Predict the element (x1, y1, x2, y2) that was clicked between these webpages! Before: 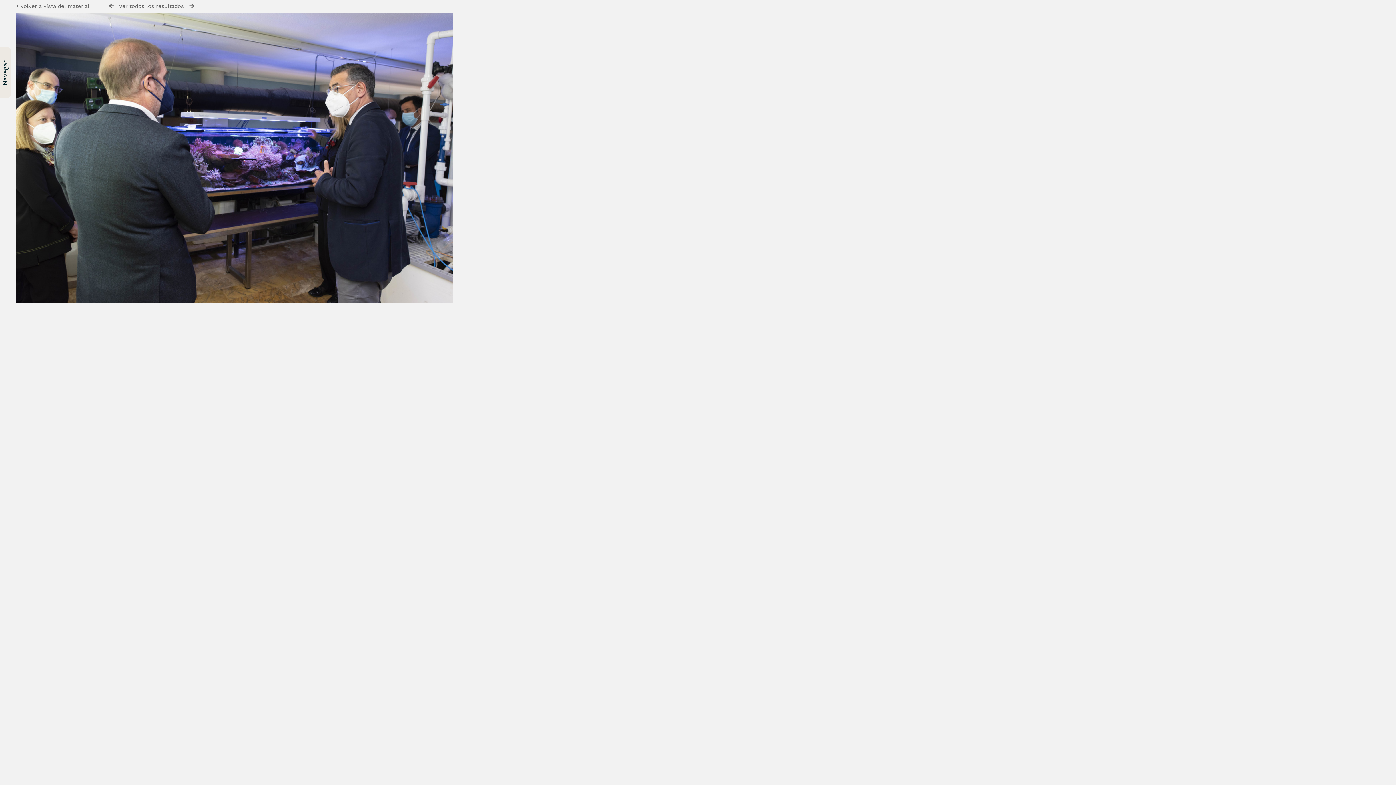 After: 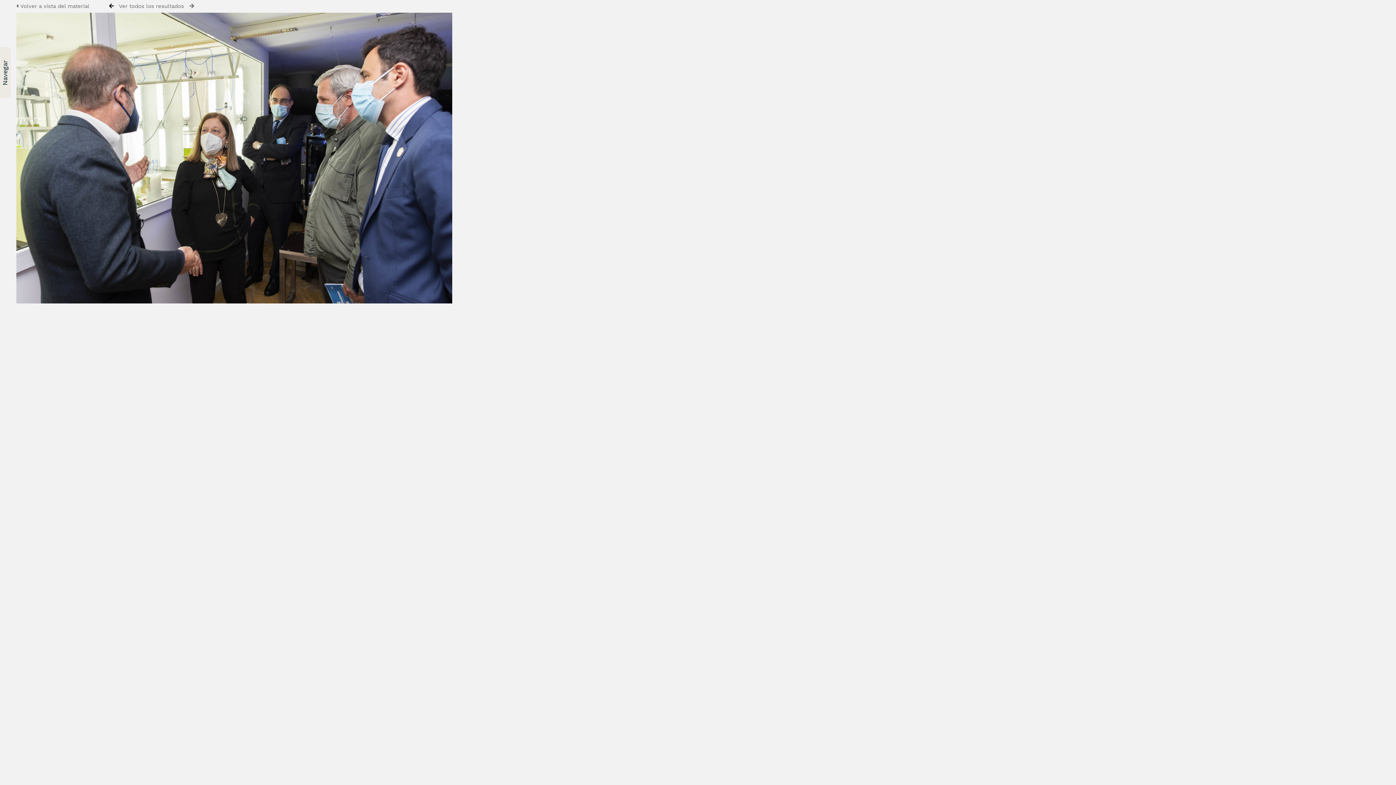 Action: bbox: (109, 3, 113, 8)